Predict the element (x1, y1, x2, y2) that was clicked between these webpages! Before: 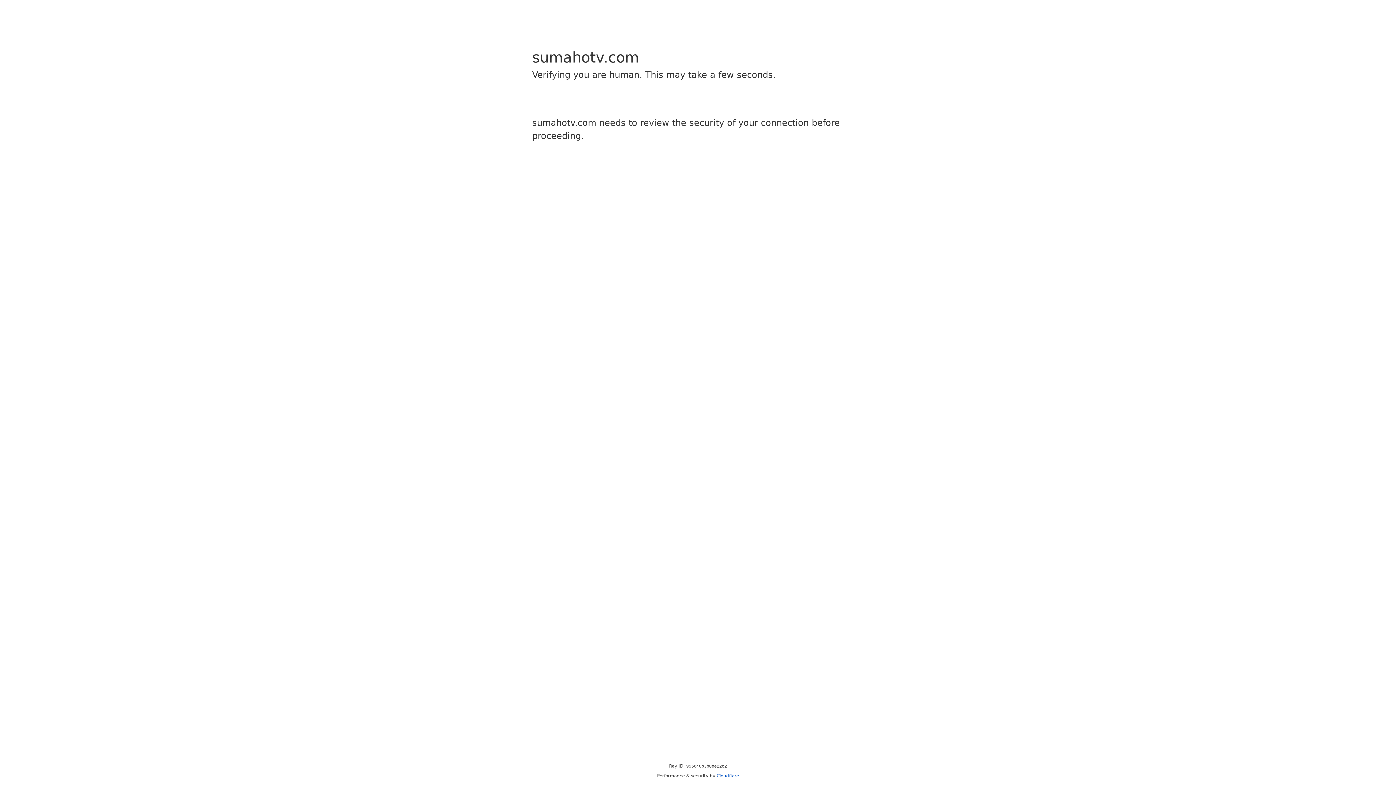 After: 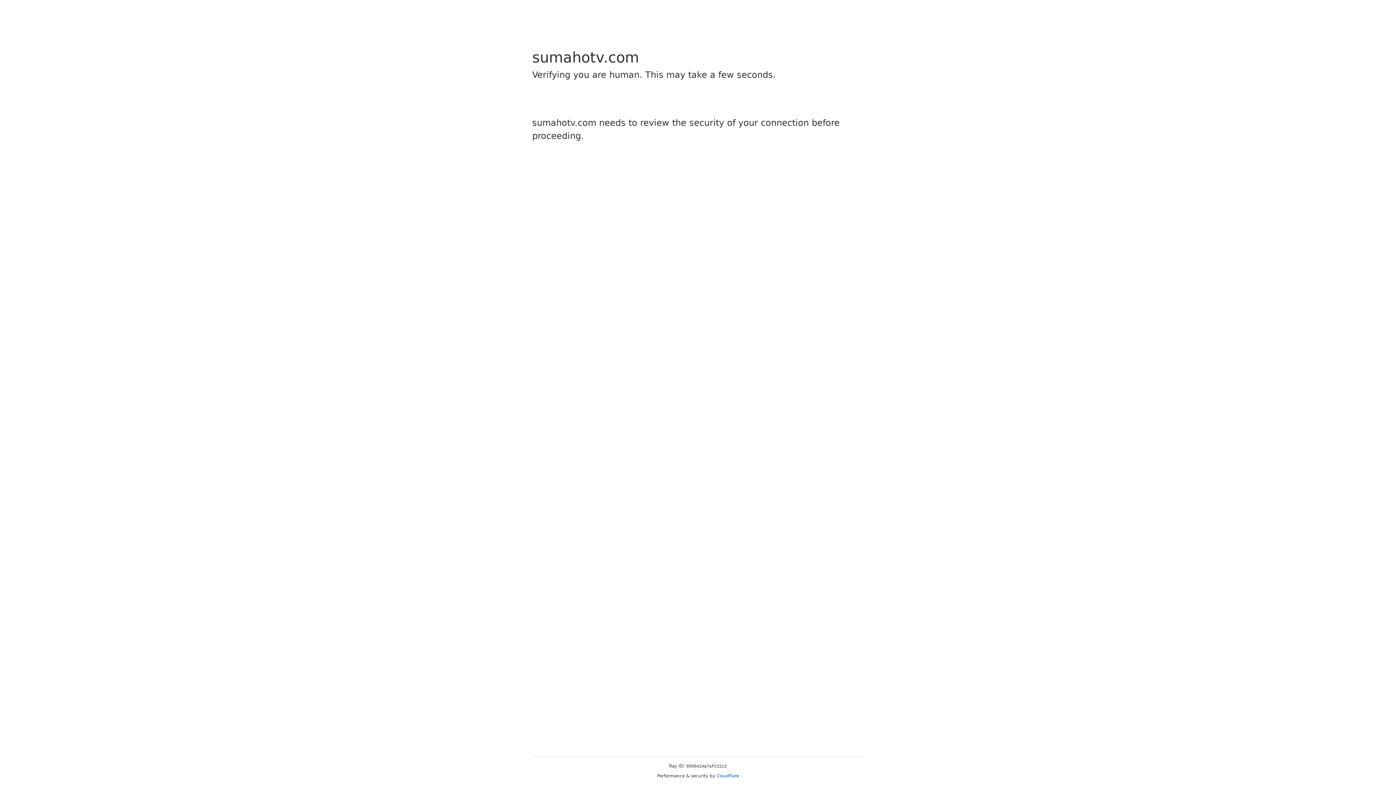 Action: bbox: (716, 773, 739, 778) label: Cloudflare